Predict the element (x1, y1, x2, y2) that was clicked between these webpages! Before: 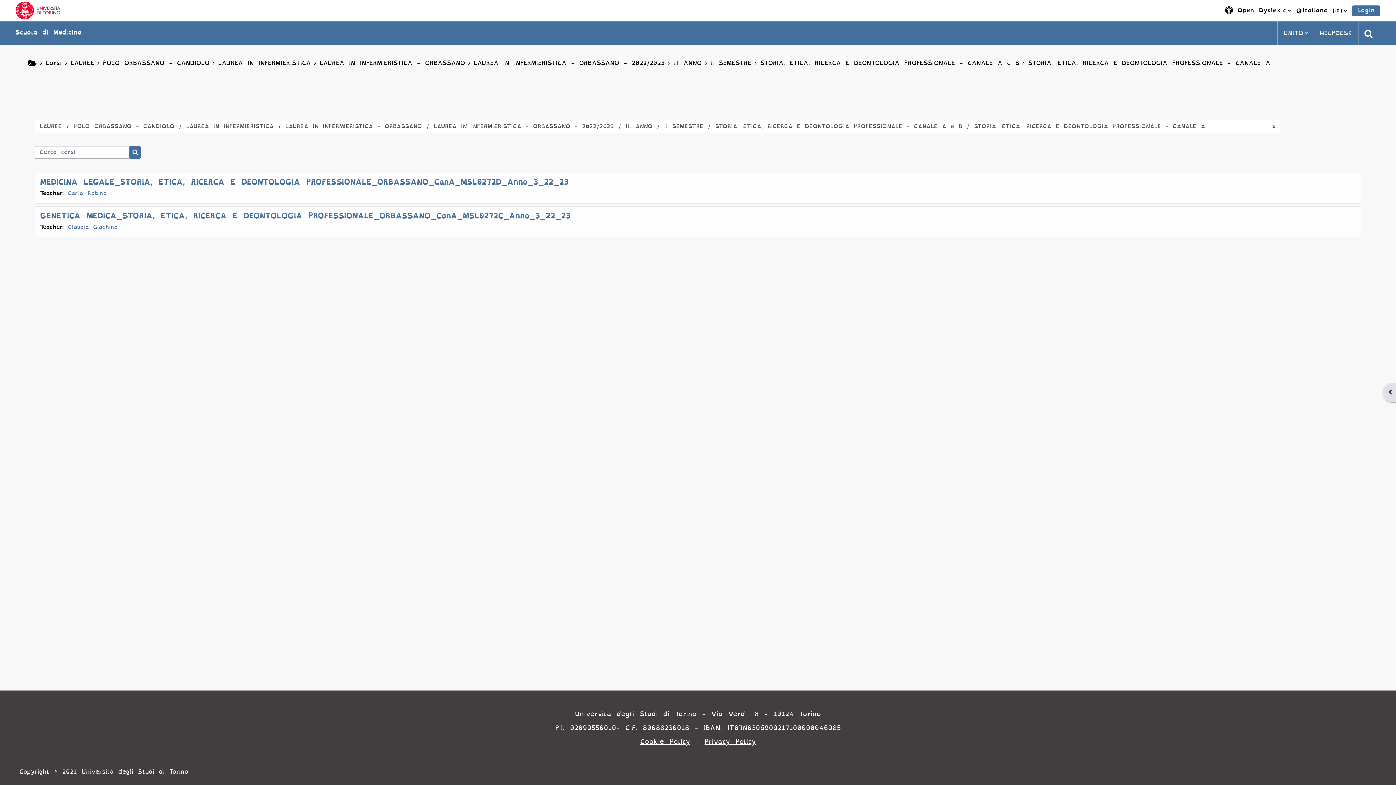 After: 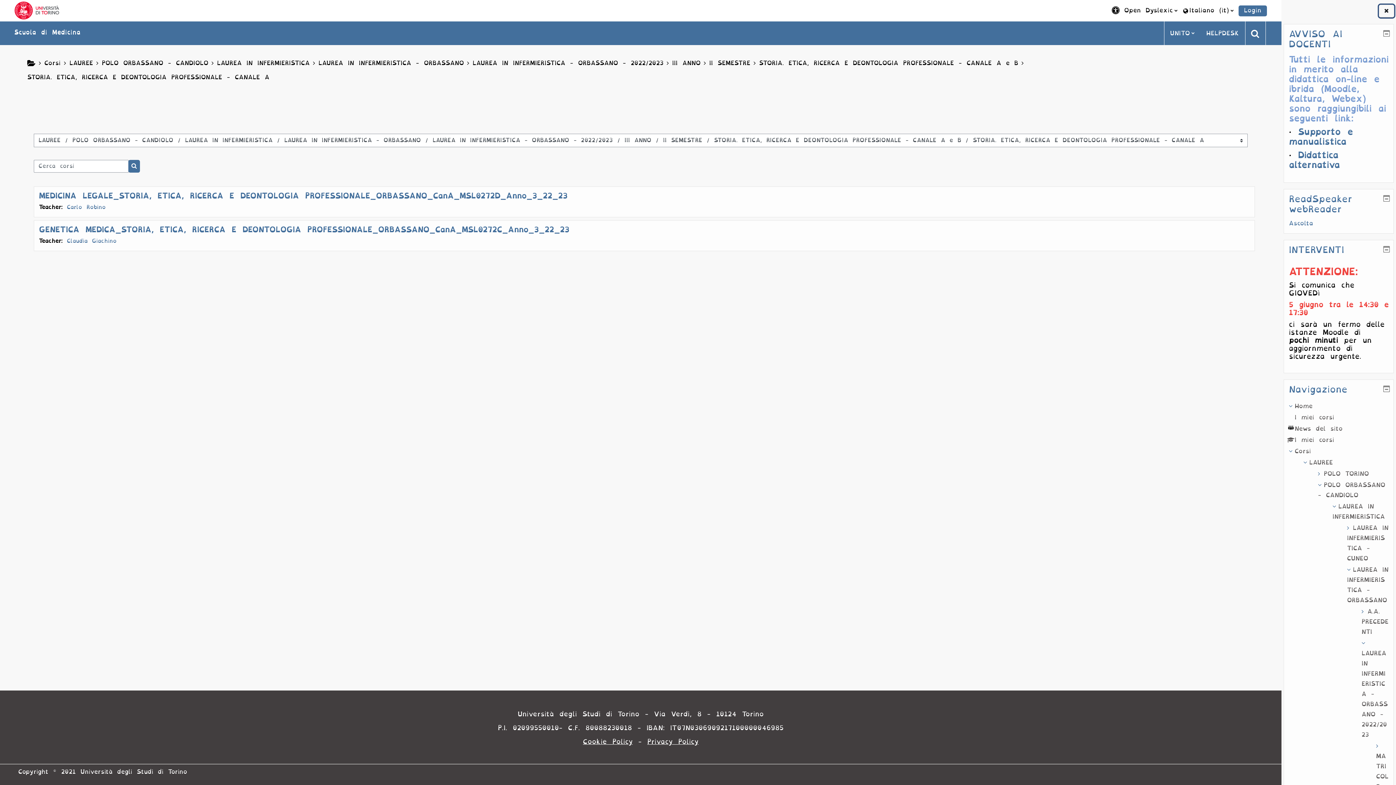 Action: label: Apri il cassetto del blocco bbox: (1382, 382, 1396, 402)